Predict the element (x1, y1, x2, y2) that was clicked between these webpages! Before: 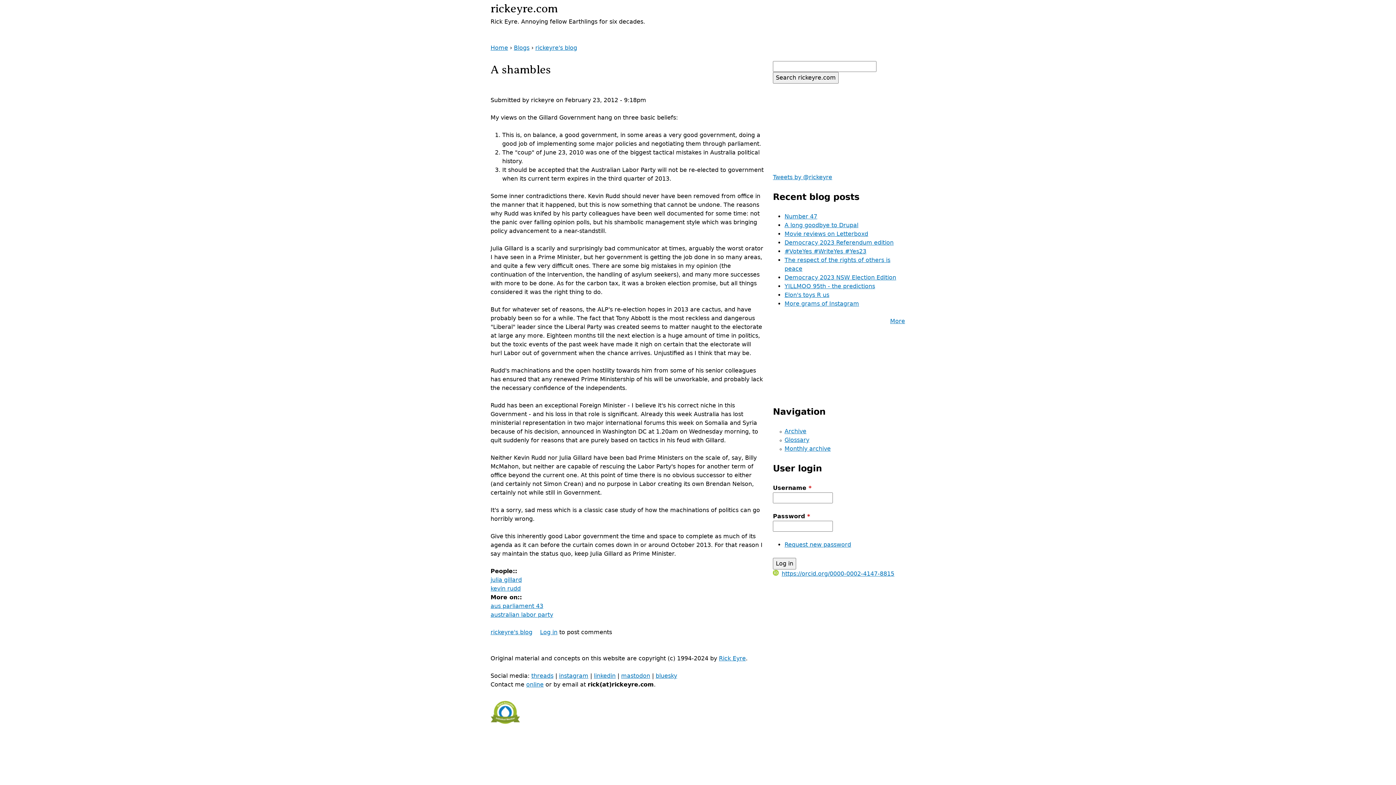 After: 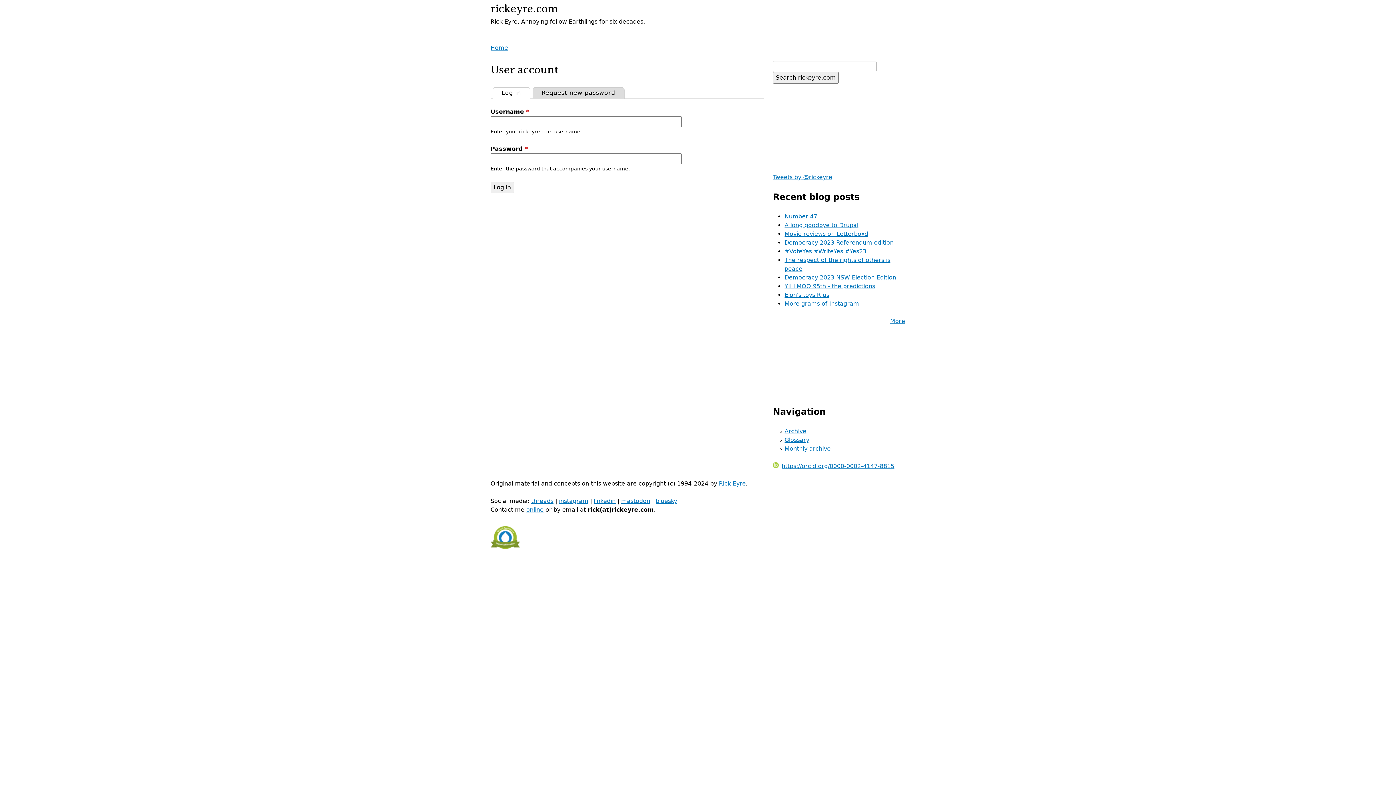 Action: label: Log in bbox: (540, 629, 557, 636)